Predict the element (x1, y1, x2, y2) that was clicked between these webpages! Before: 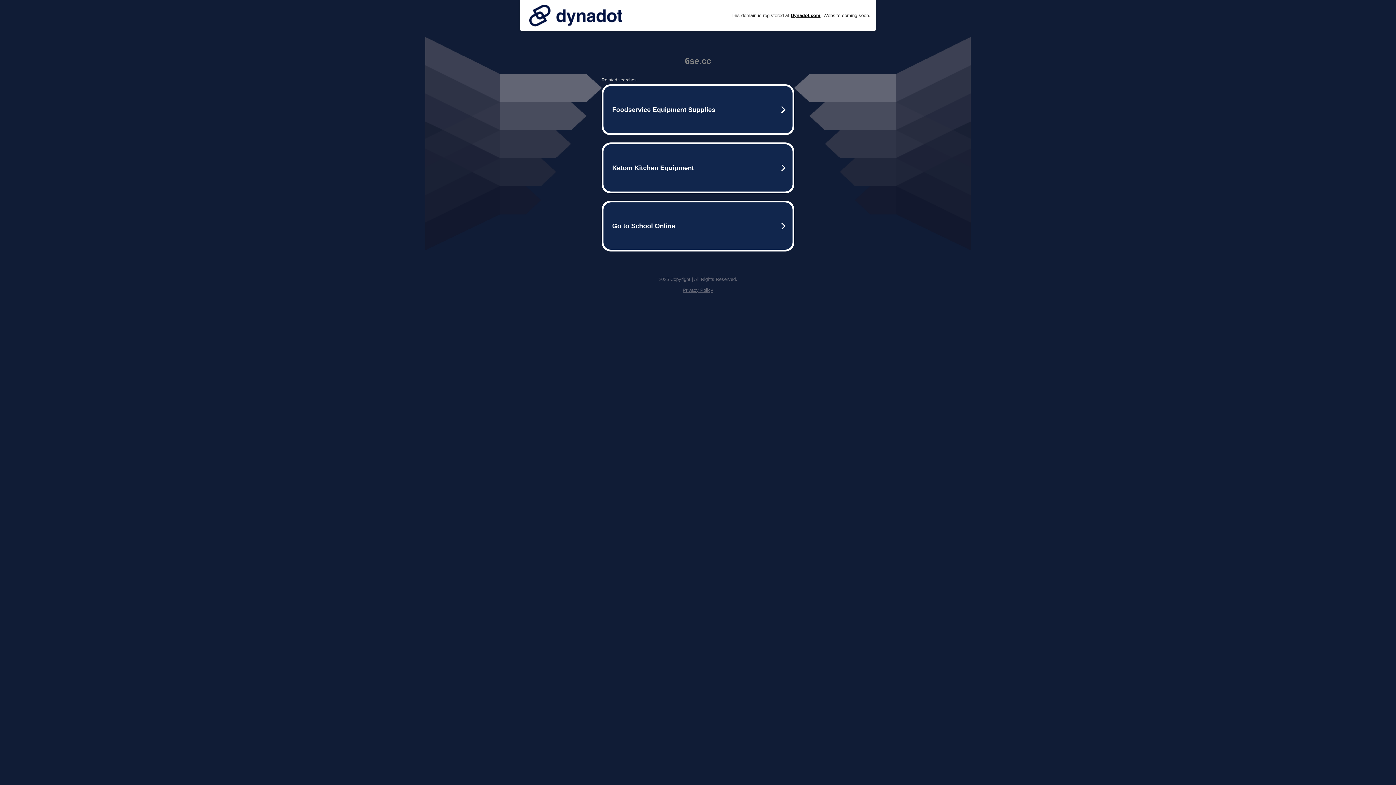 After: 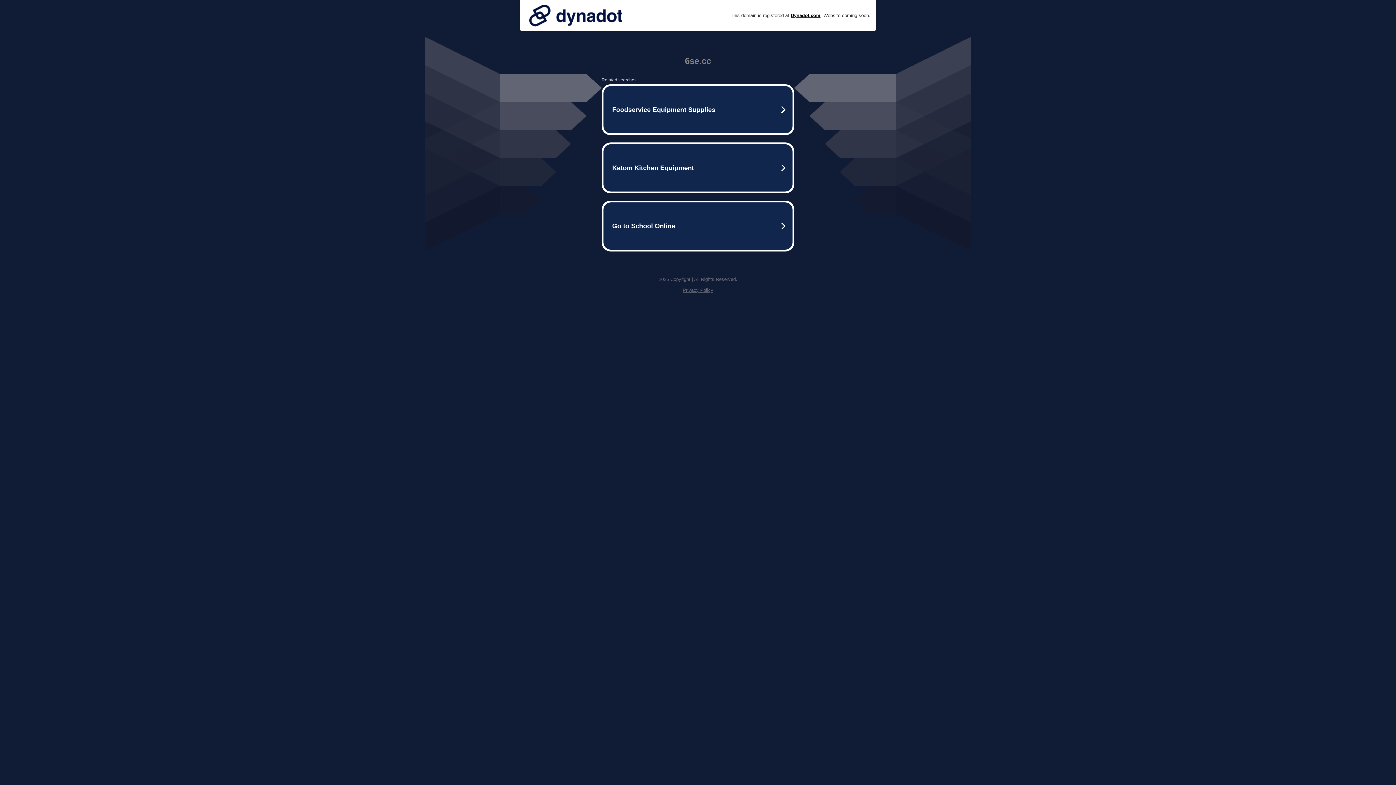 Action: bbox: (525, 0, 626, 30)